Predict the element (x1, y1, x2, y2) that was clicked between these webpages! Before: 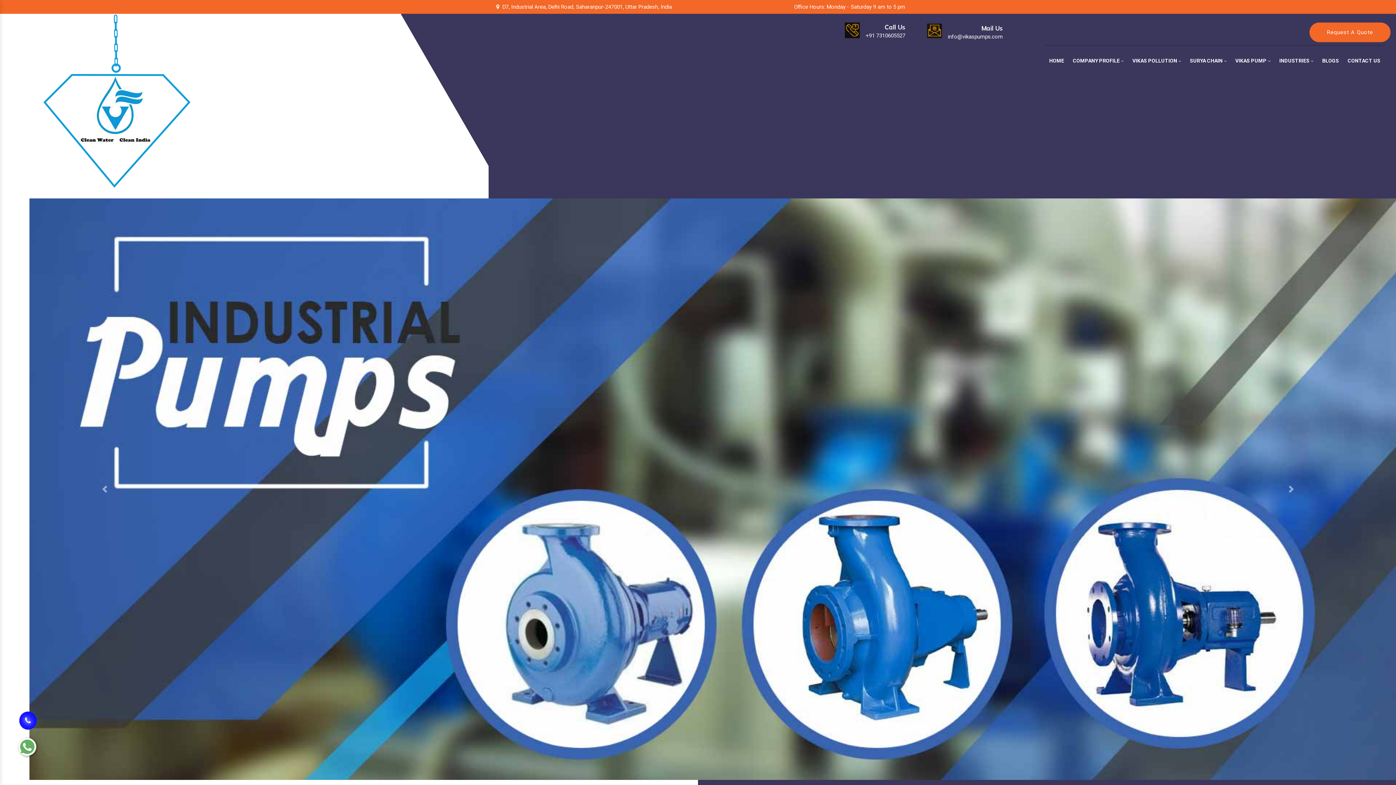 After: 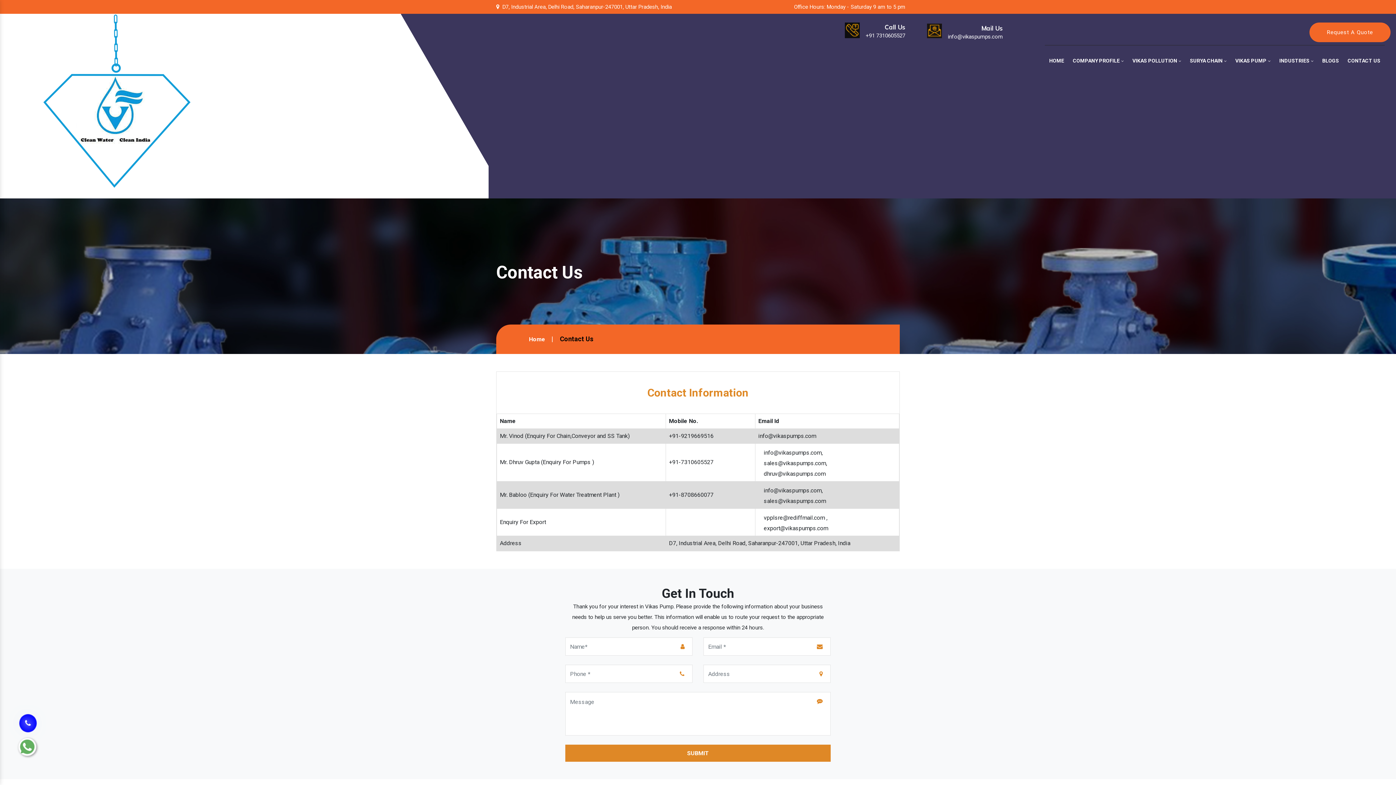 Action: label: Request A Quote bbox: (1309, 22, 1390, 42)